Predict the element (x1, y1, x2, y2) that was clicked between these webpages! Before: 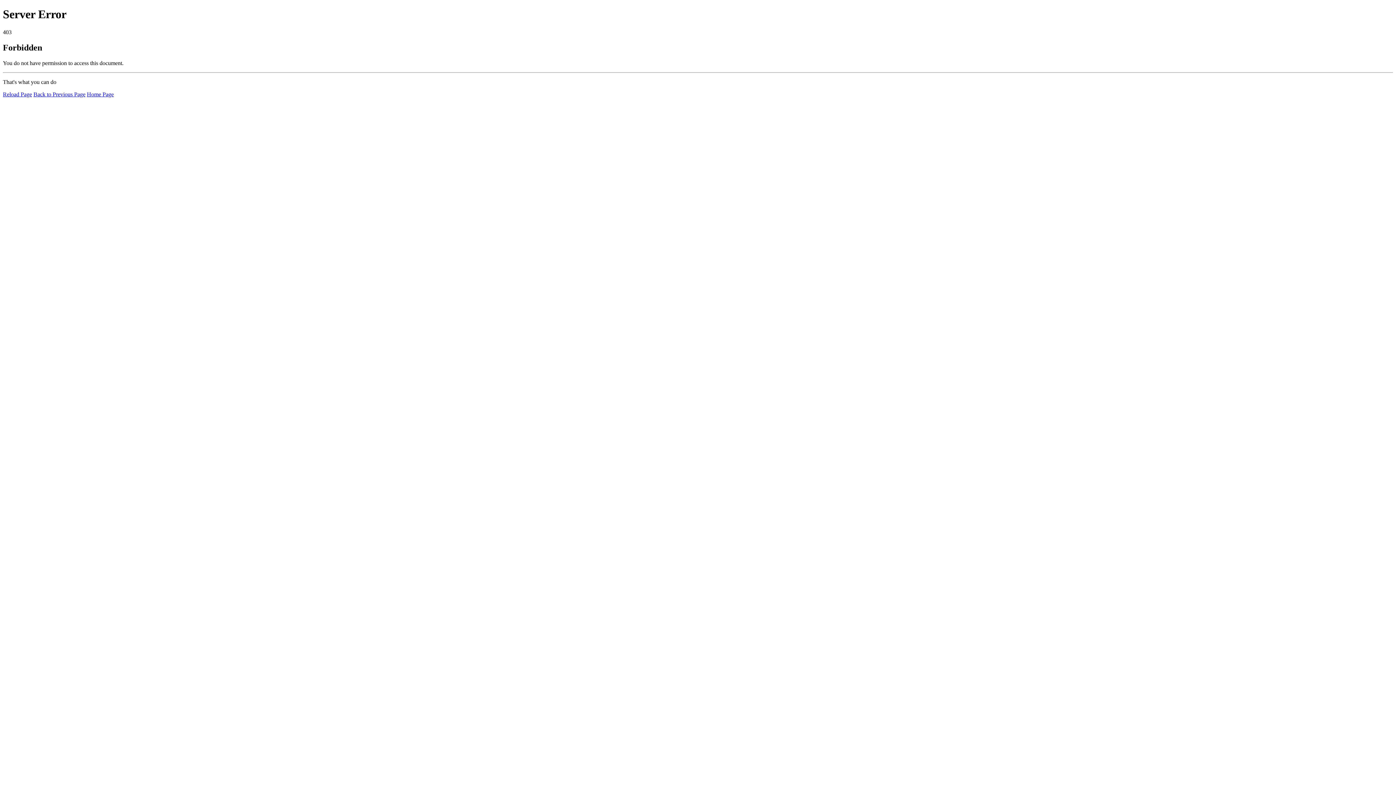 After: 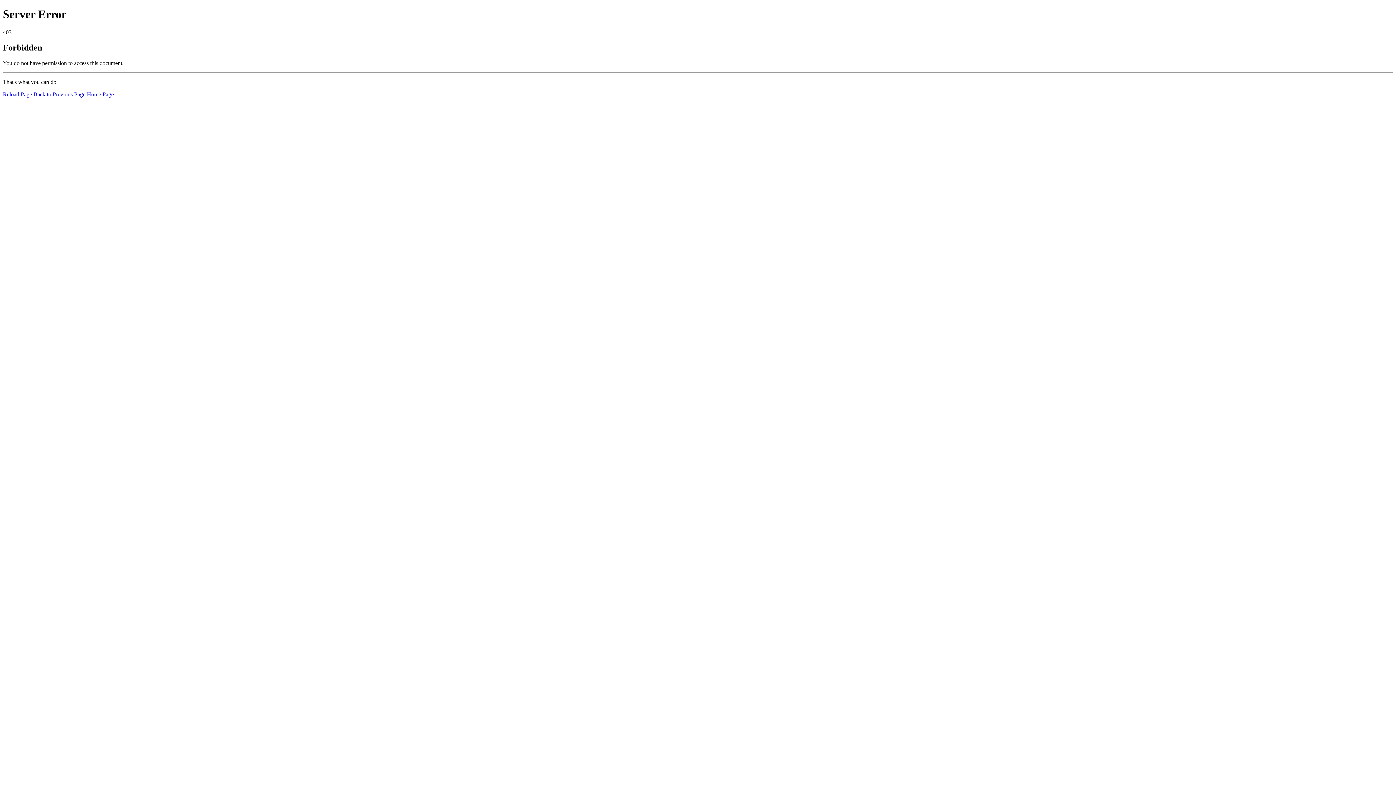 Action: label: Reload Page bbox: (2, 91, 32, 97)